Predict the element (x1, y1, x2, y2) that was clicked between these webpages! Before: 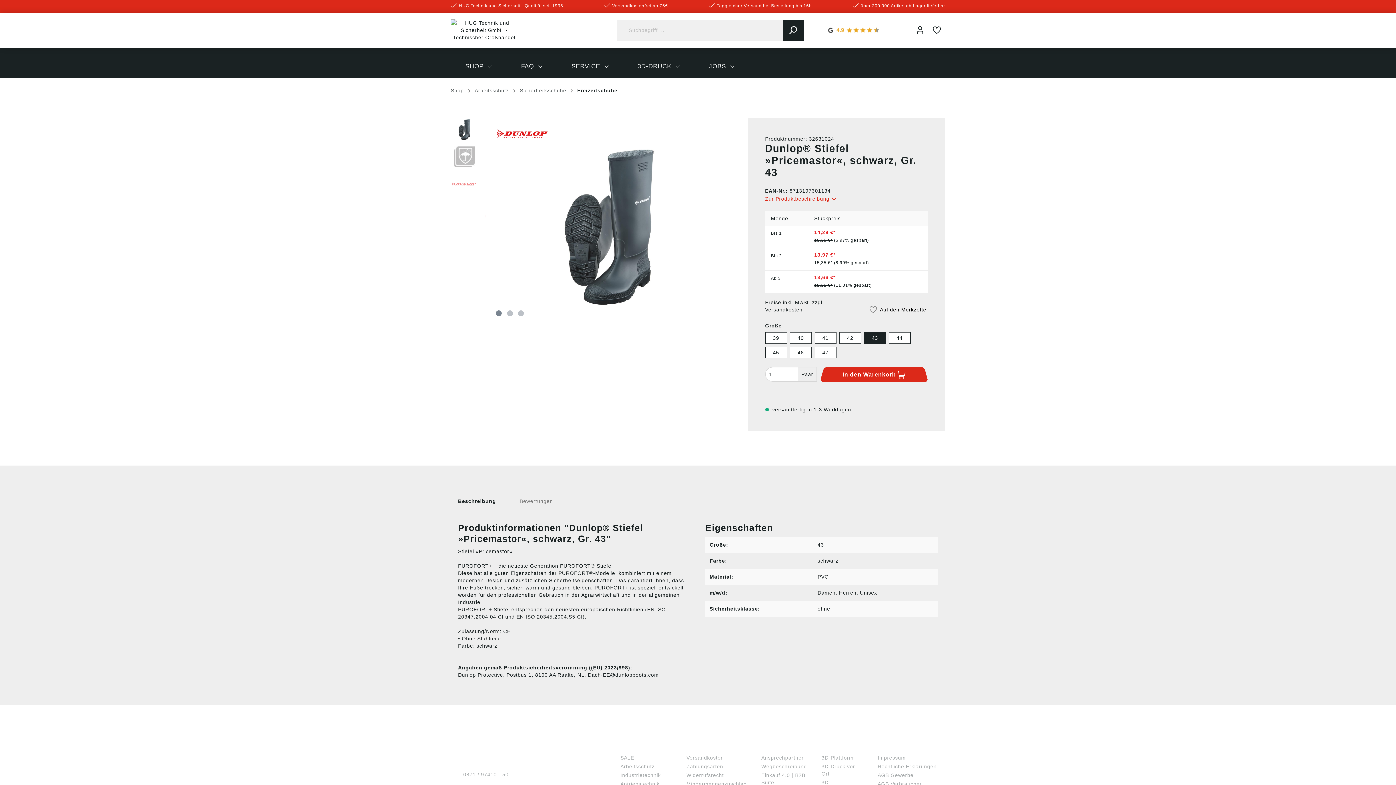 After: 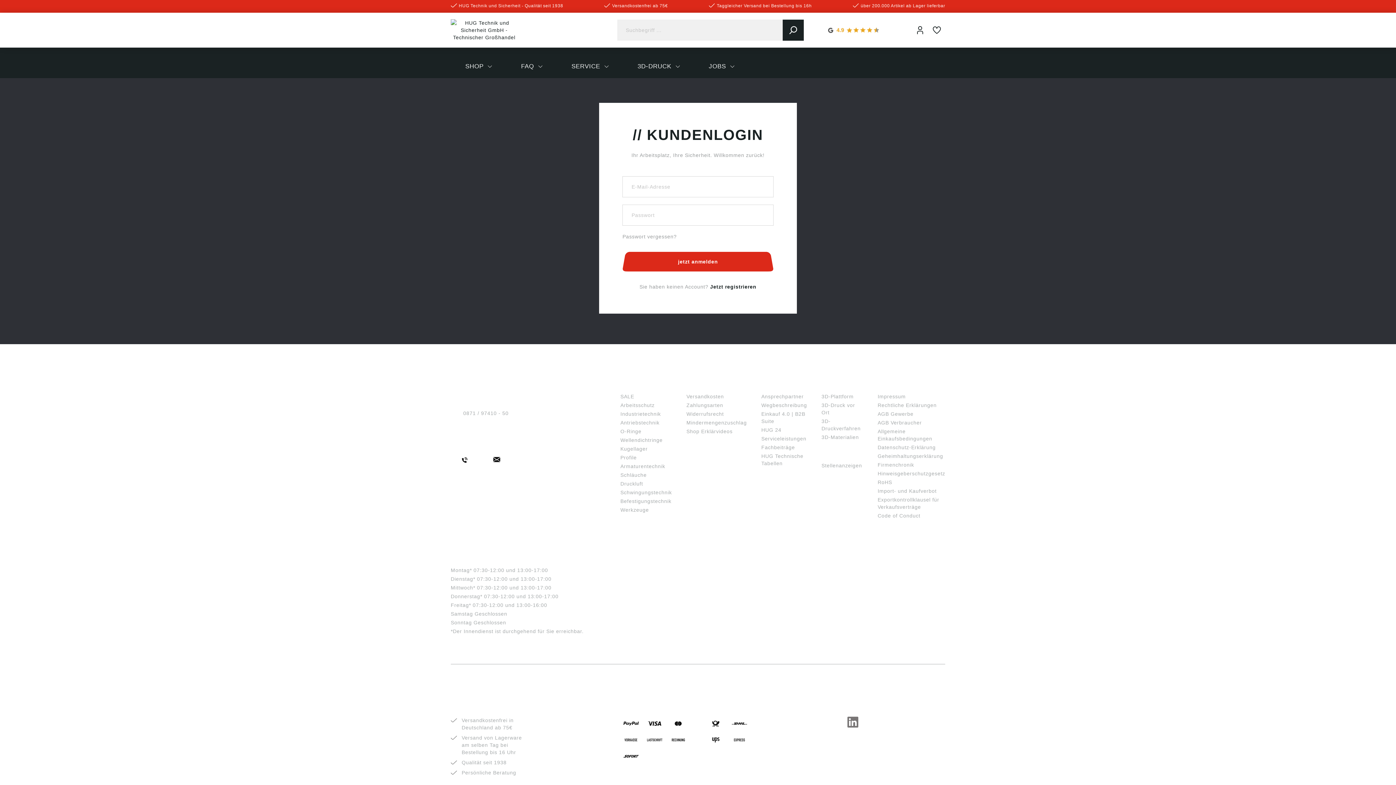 Action: bbox: (869, 306, 927, 313) label: Auf den Merkzettel